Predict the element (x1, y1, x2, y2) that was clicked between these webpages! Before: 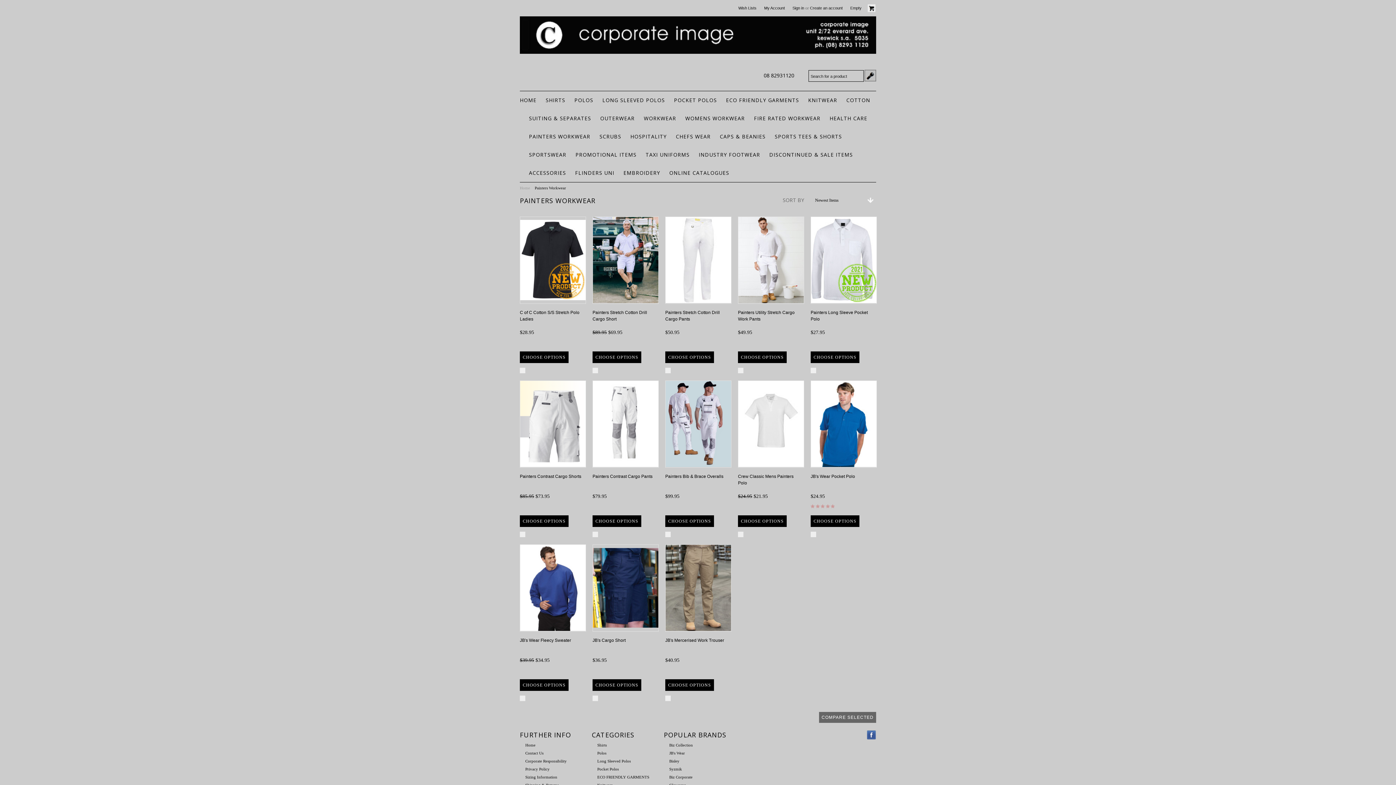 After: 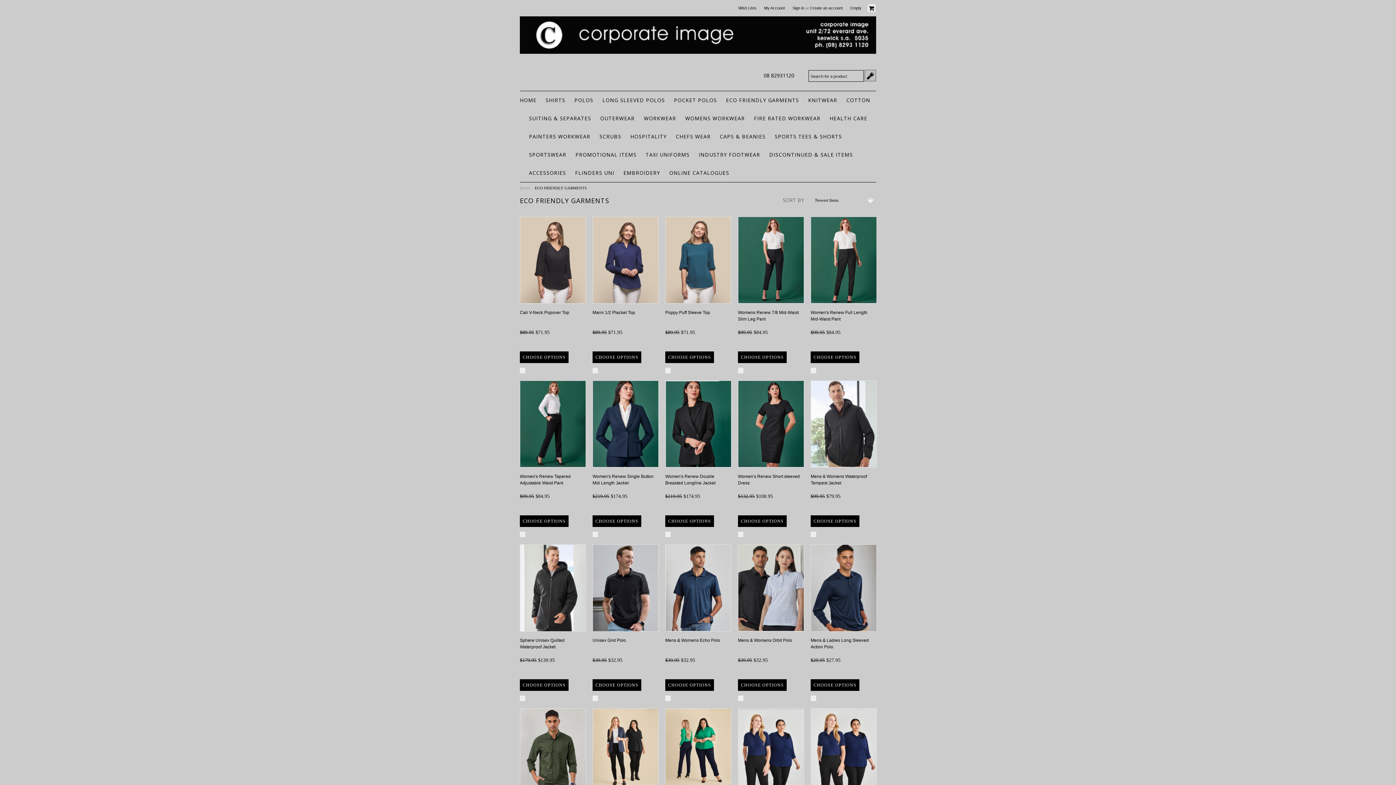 Action: label: ECO FRIENDLY GARMENTS bbox: (726, 91, 799, 109)